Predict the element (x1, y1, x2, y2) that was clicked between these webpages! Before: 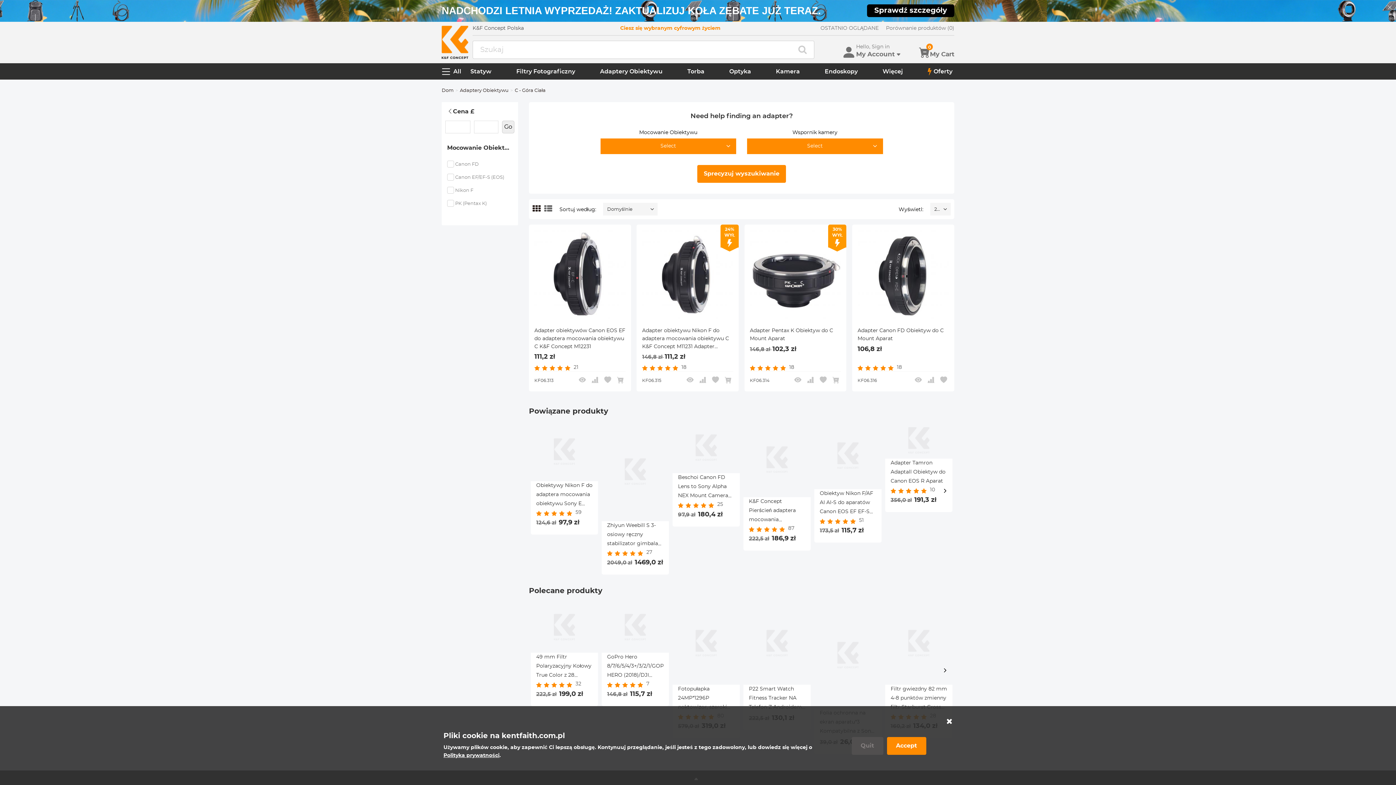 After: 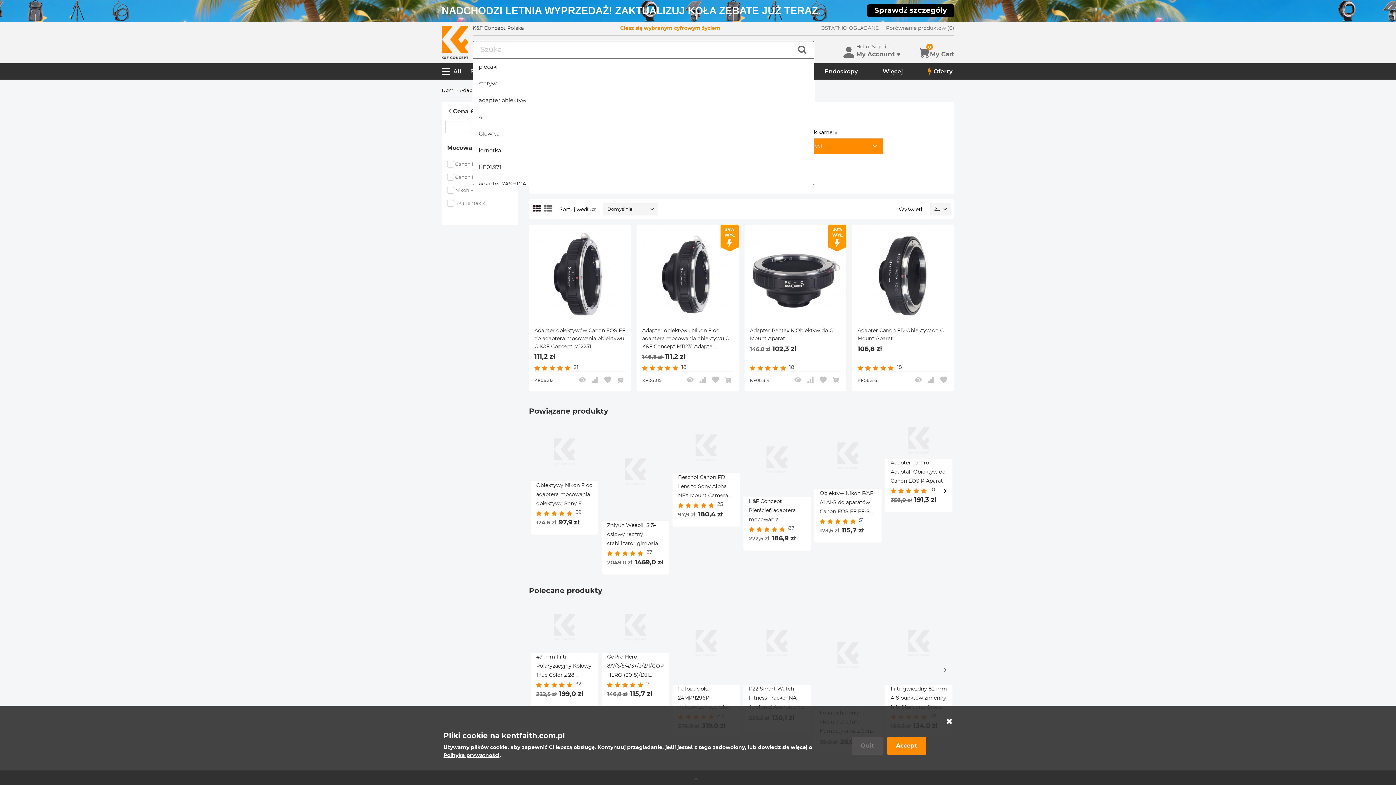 Action: bbox: (791, 40, 814, 58)